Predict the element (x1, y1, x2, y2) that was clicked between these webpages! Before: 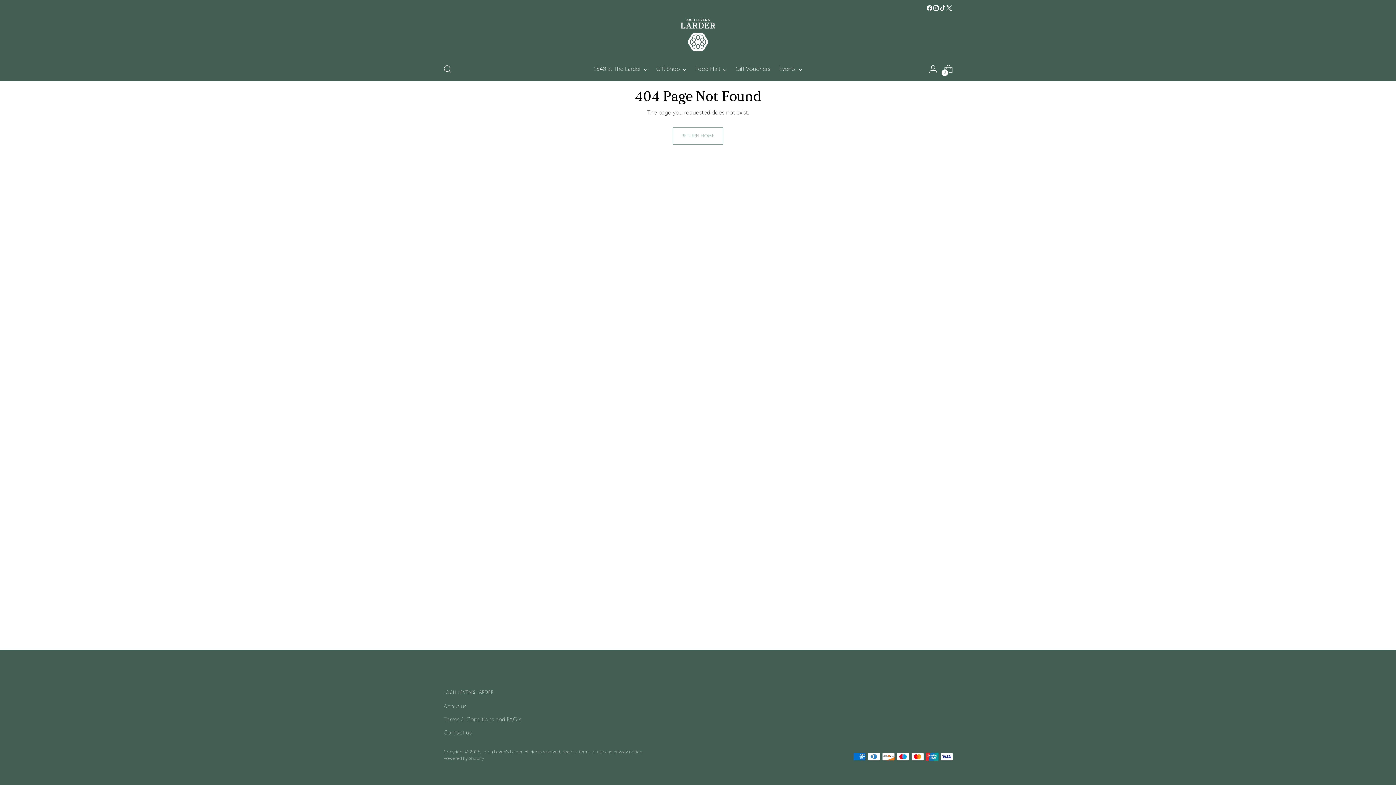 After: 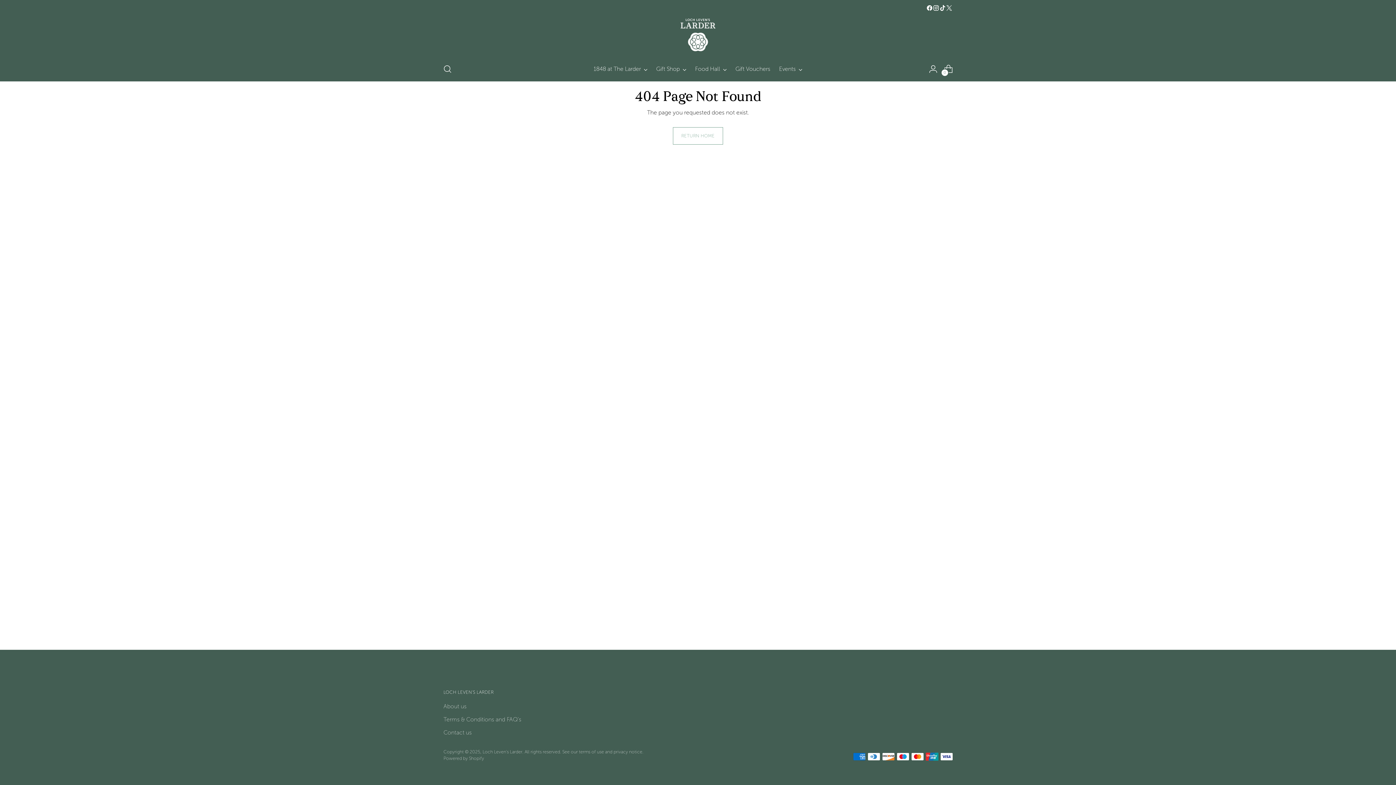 Action: bbox: (926, 4, 933, 11)